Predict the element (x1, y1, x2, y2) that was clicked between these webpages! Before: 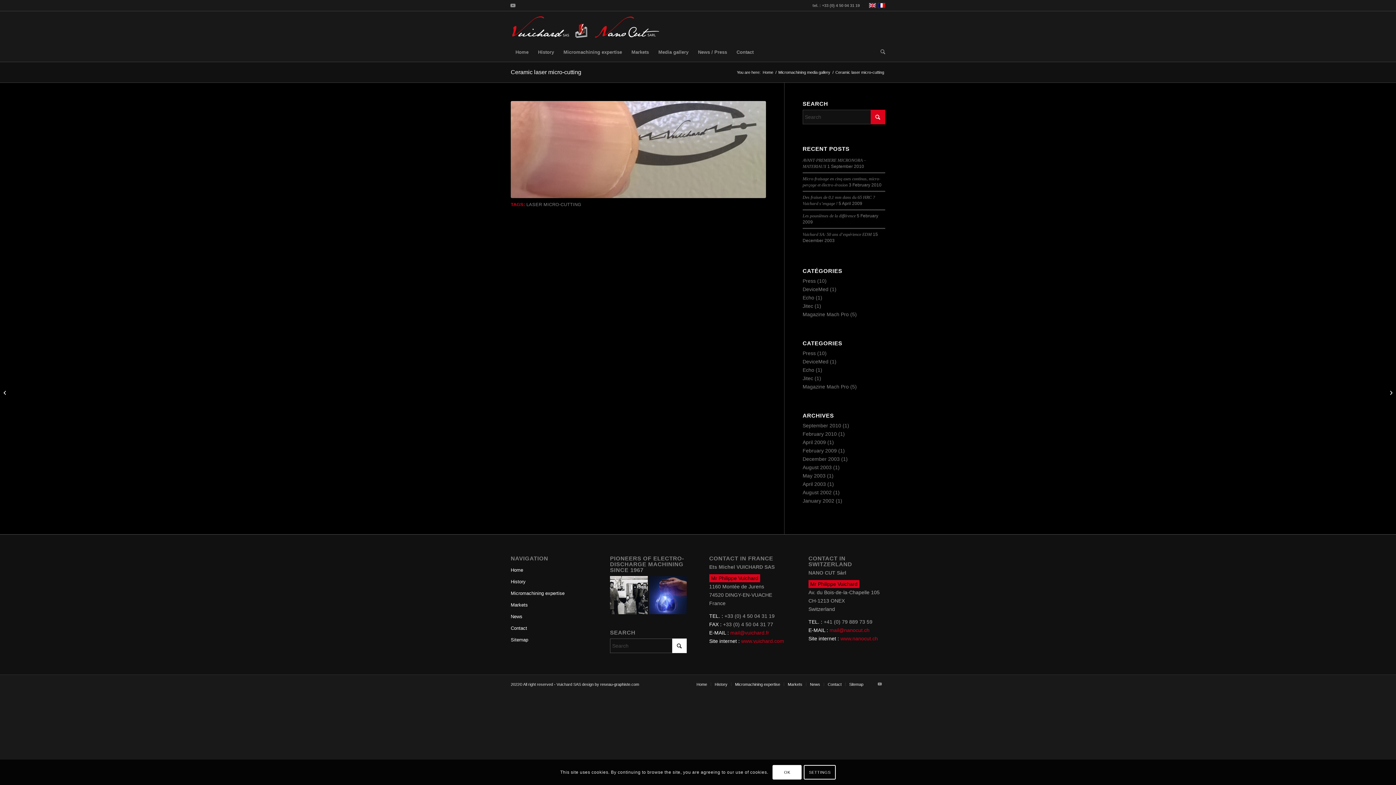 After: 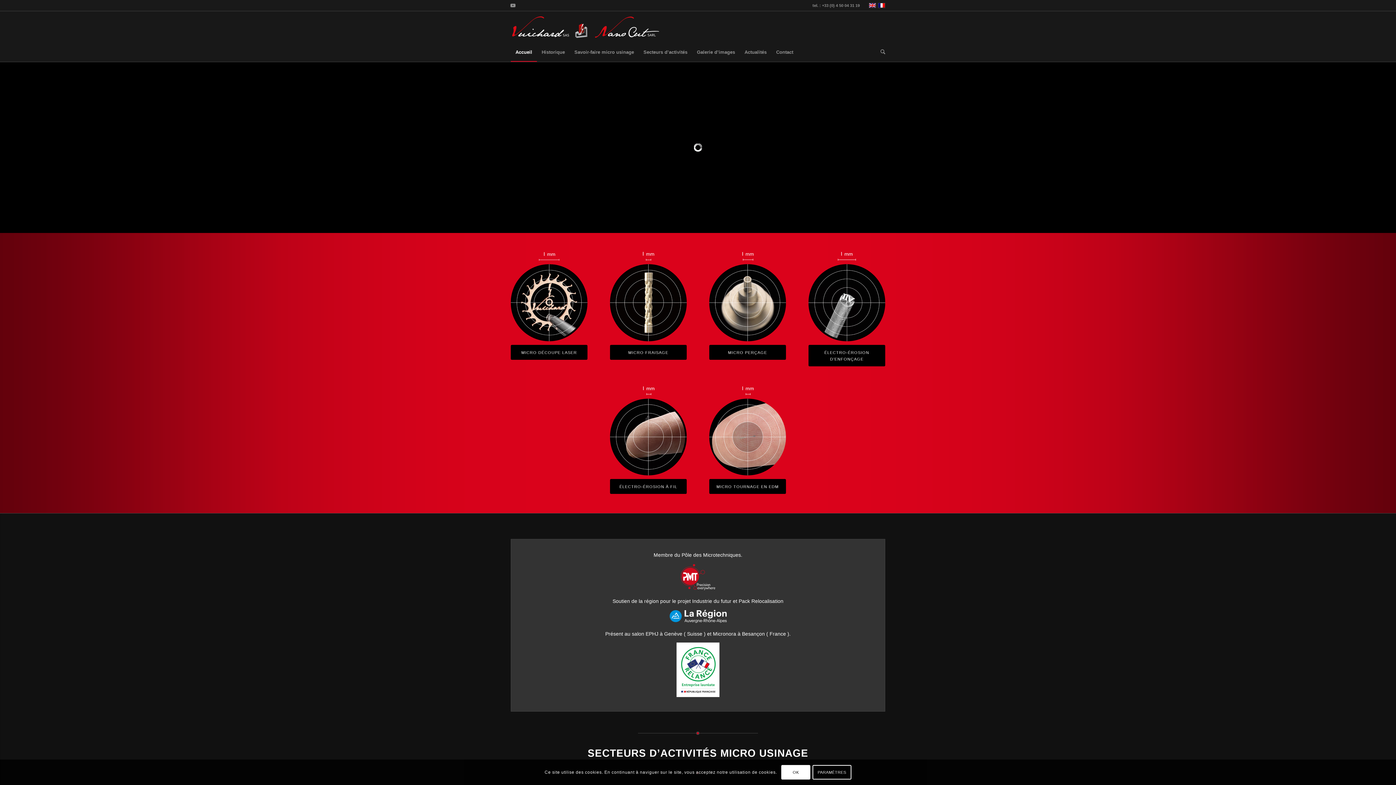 Action: label: www.nanocut.ch bbox: (840, 635, 878, 641)